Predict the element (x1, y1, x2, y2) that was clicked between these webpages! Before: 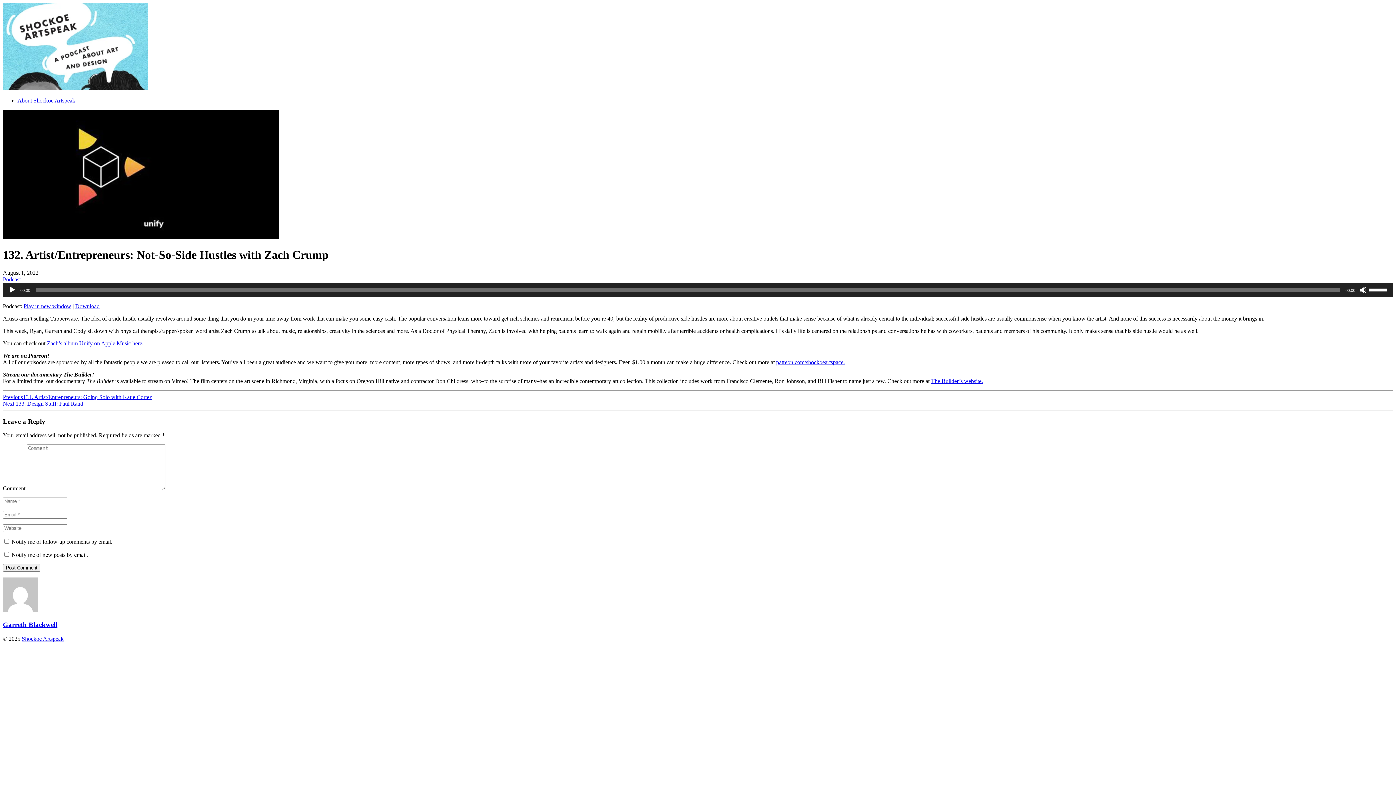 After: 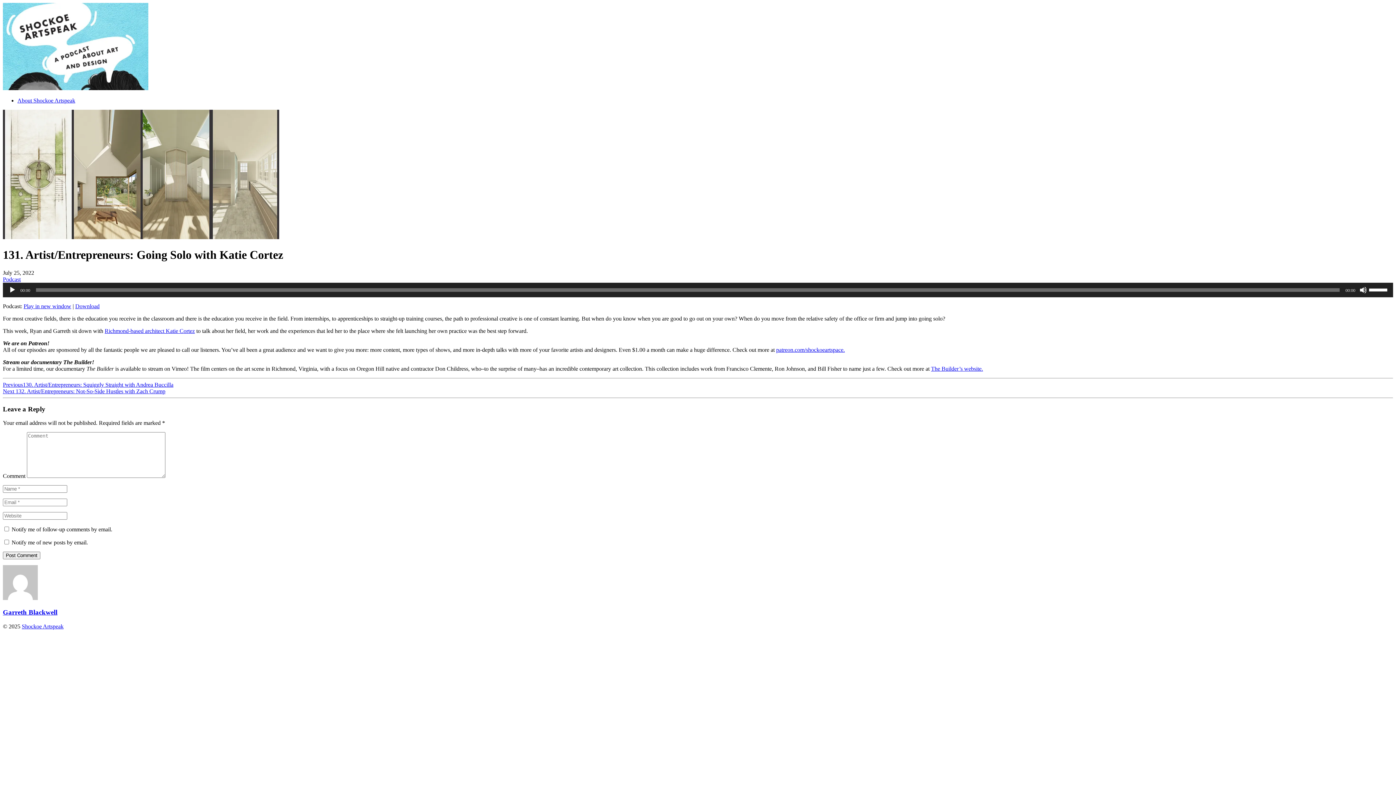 Action: bbox: (2, 394, 152, 400) label: Previous
Previous post:
131. Artist/Entrepreneurs: Going Solo with Katie Cortez